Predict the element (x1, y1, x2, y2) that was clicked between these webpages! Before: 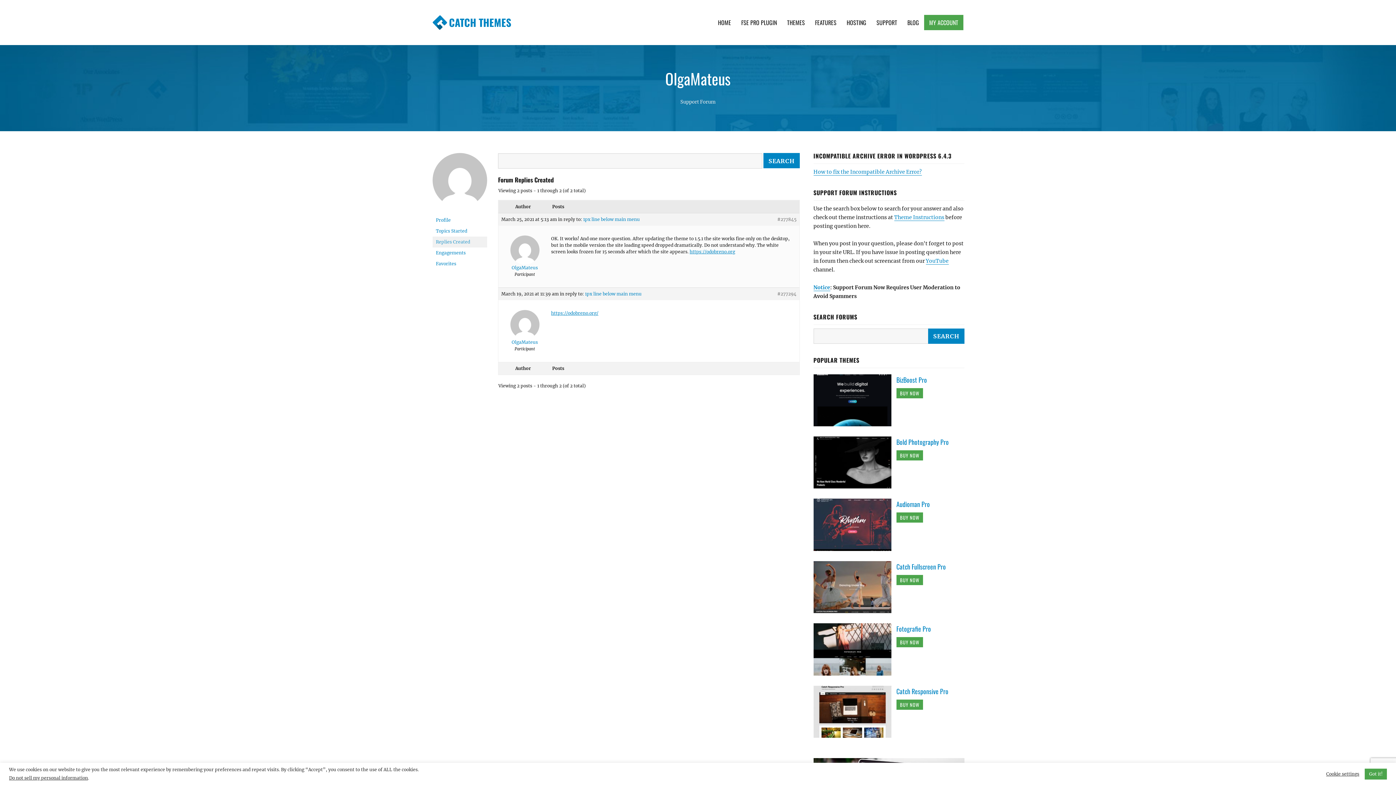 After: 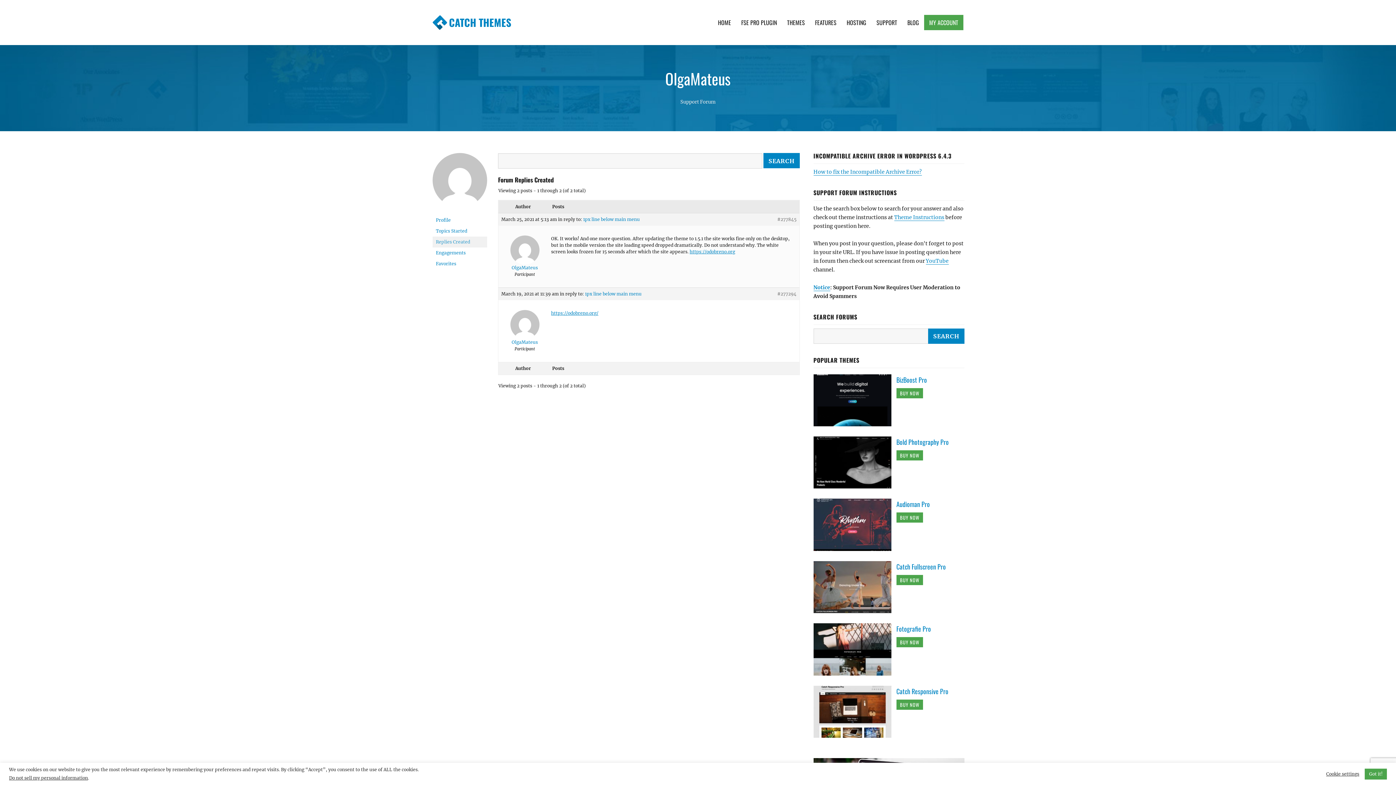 Action: label: BUY NOW bbox: (896, 512, 923, 523)